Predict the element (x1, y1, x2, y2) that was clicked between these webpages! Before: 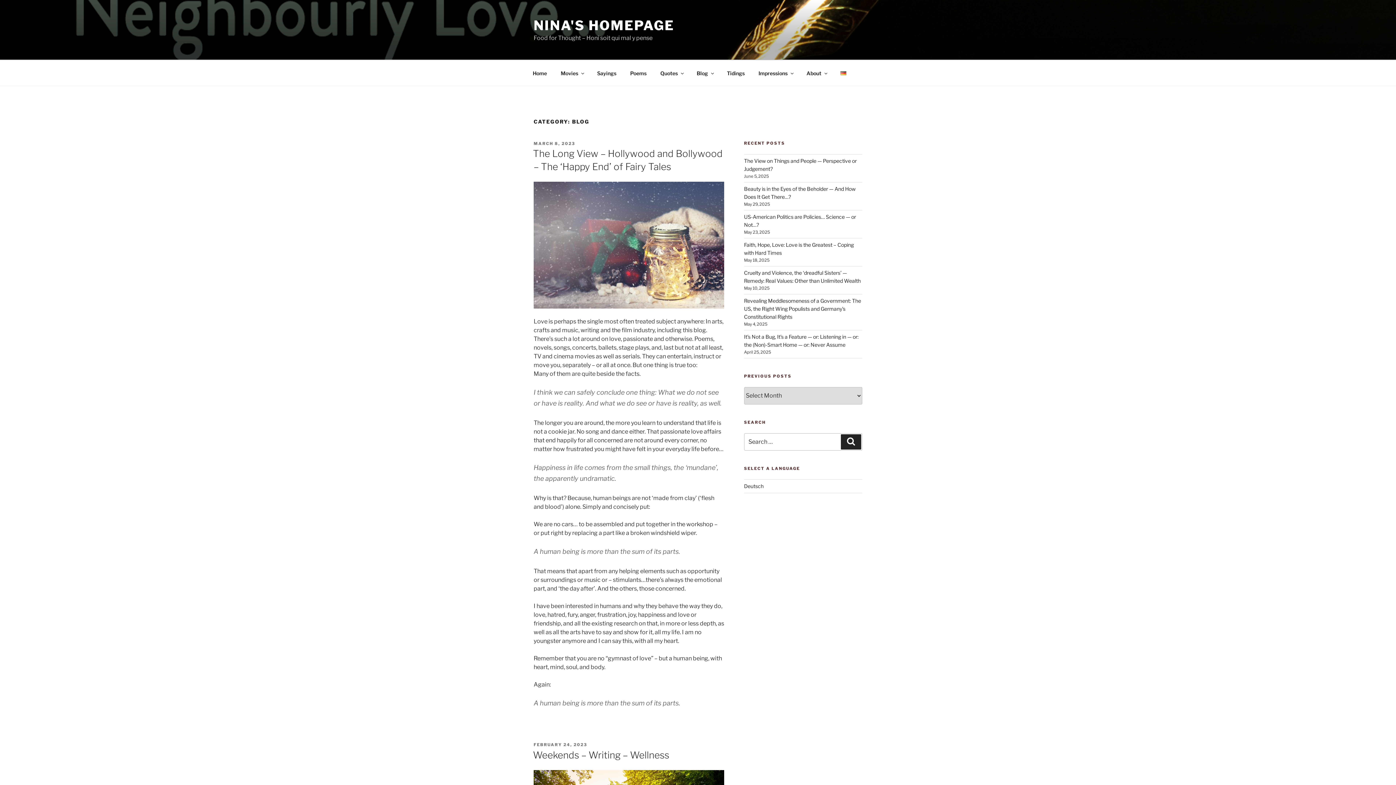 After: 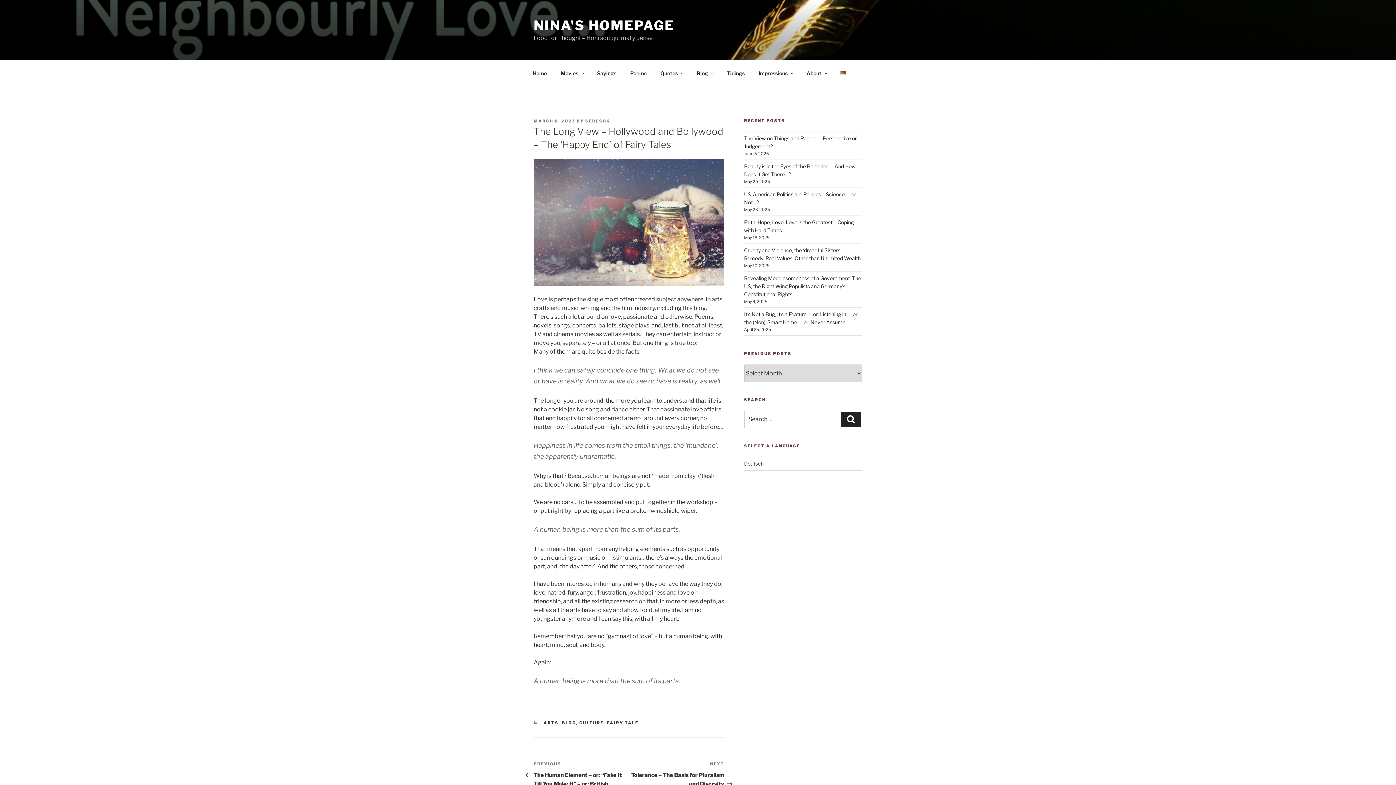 Action: label: MARCH 8, 2023 bbox: (533, 140, 575, 146)